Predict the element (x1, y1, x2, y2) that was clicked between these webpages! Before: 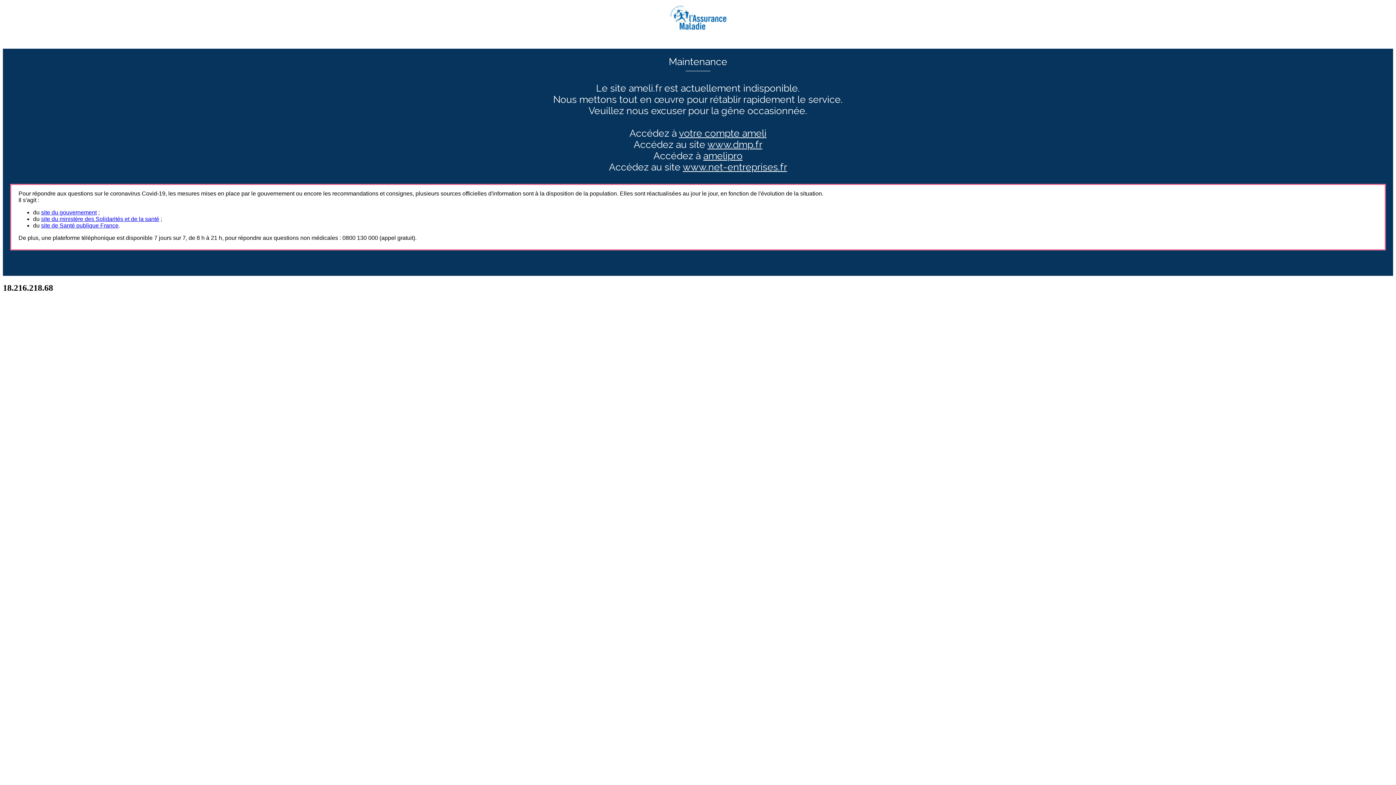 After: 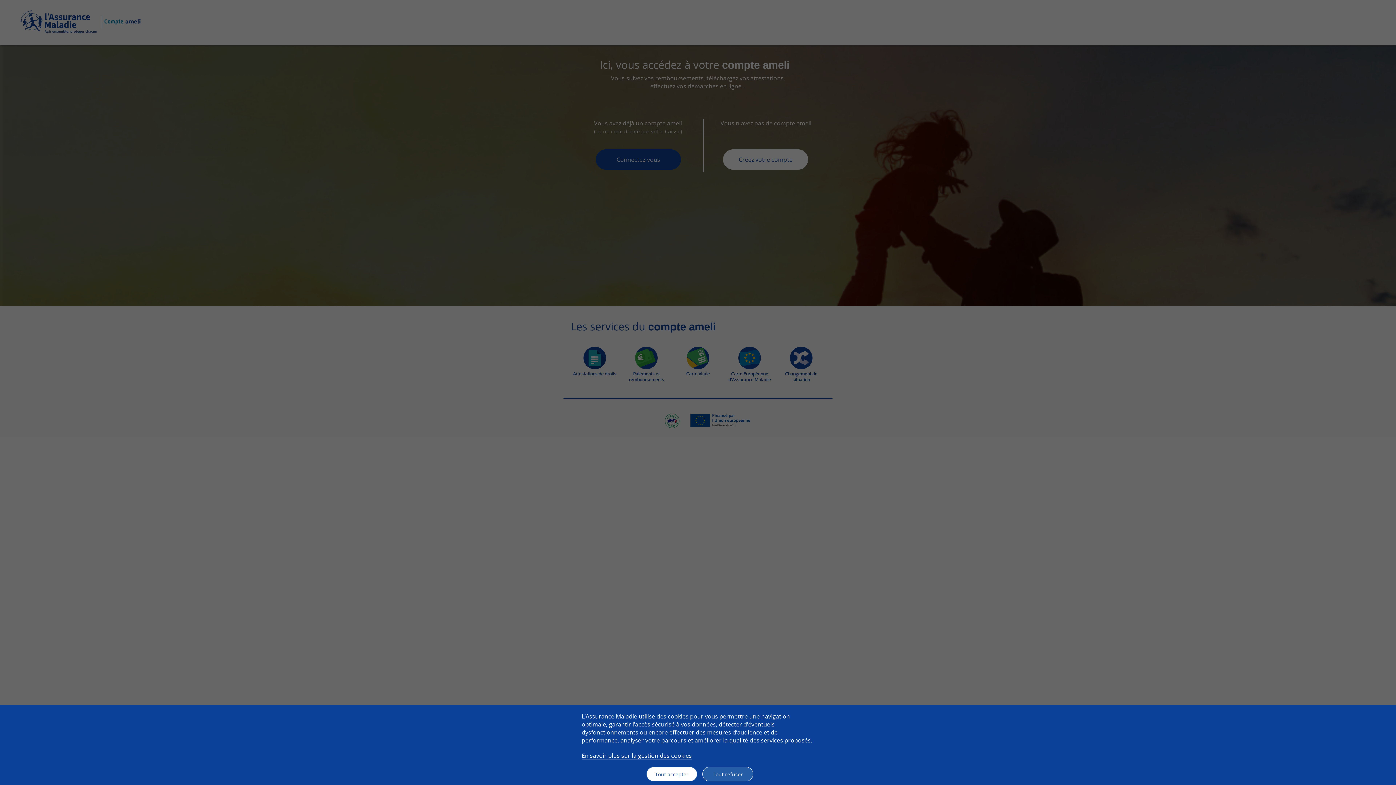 Action: bbox: (679, 127, 766, 138) label: votre compte ameli